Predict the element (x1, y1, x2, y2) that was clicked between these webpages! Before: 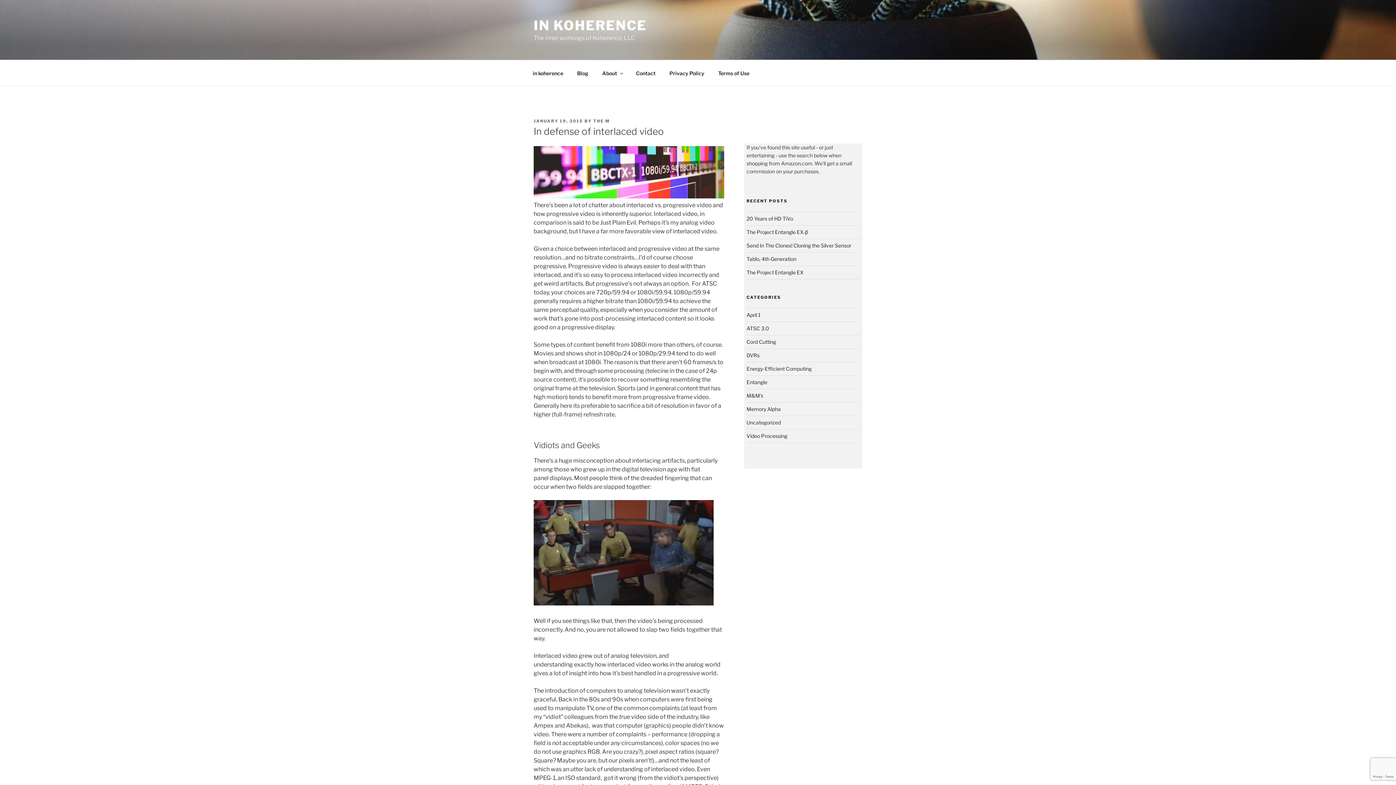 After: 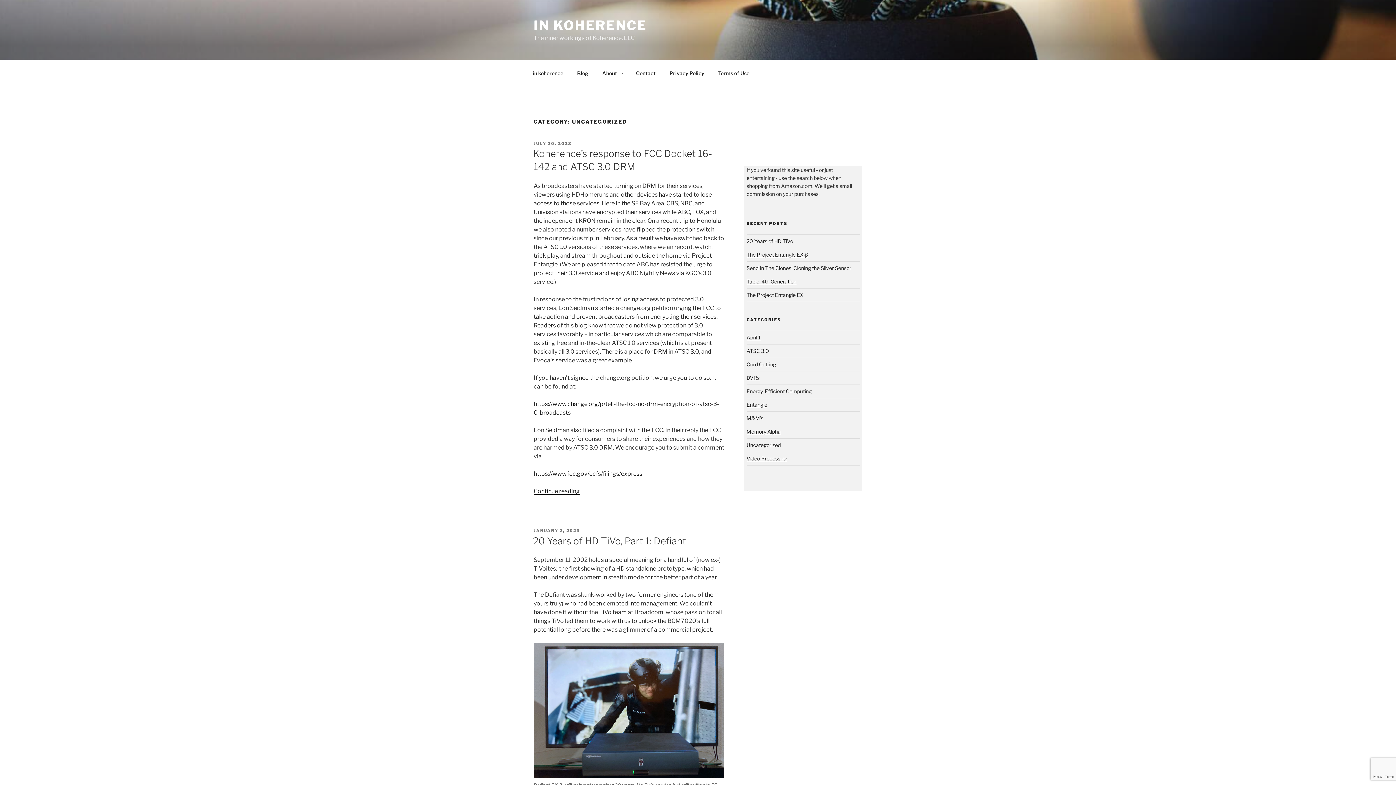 Action: bbox: (746, 419, 780, 425) label: Uncategorized